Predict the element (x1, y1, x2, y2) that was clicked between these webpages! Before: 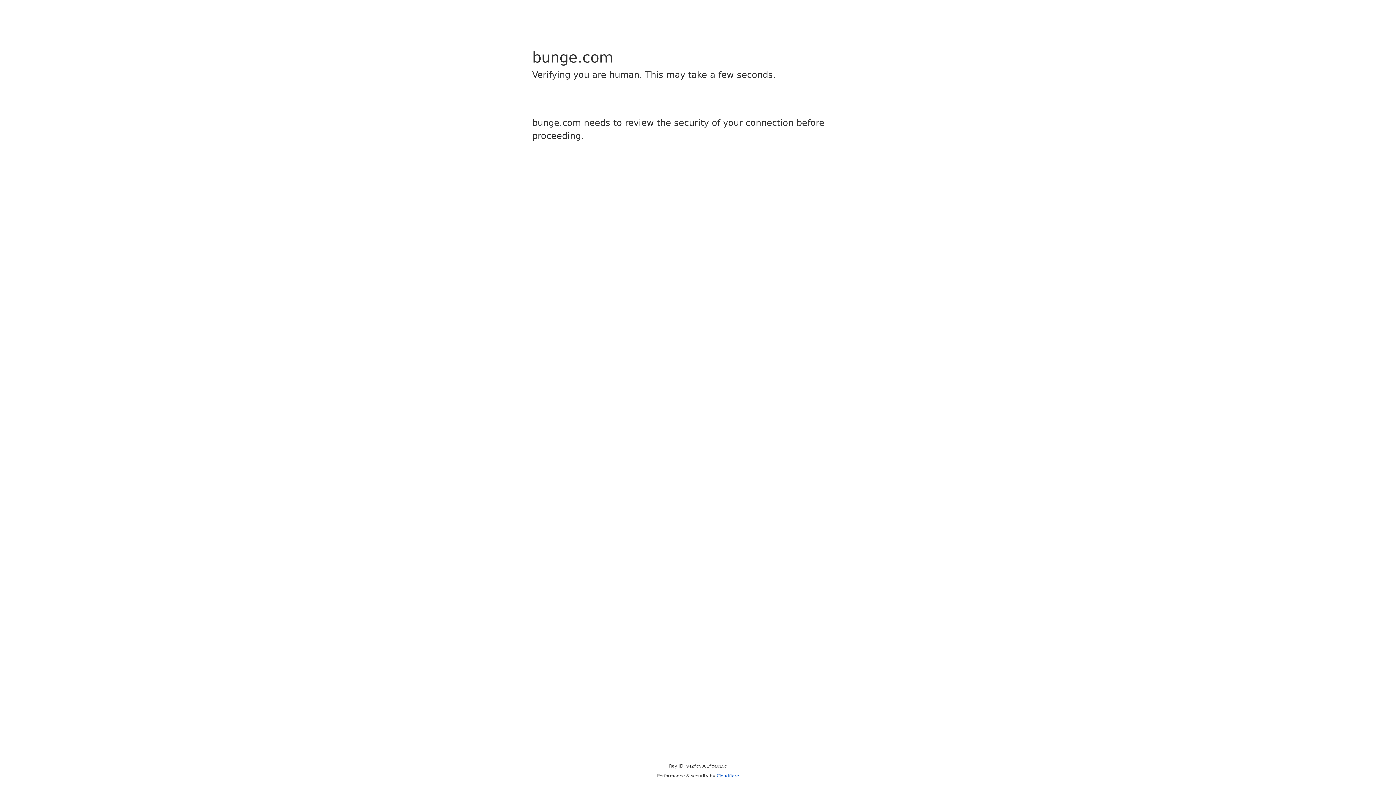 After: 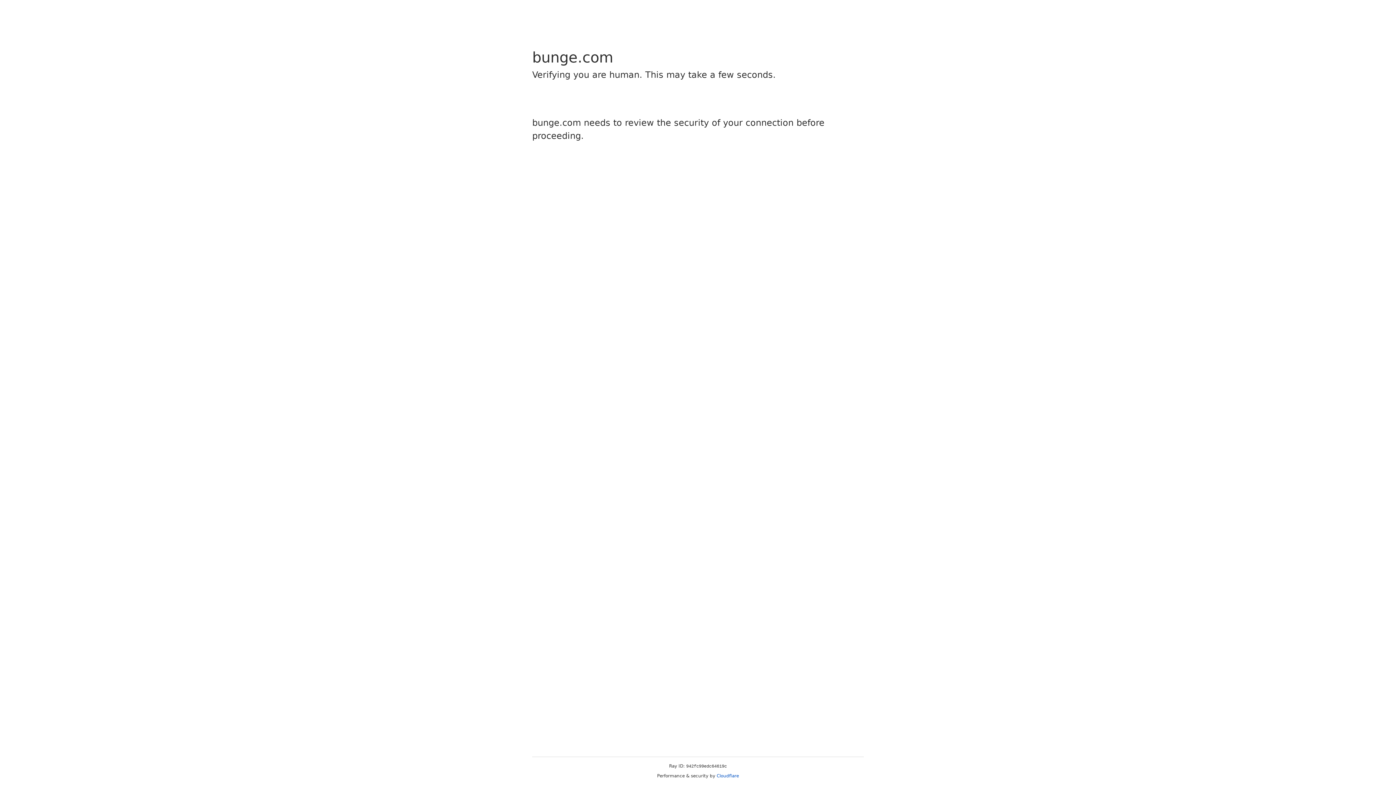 Action: label: Cloudflare bbox: (716, 773, 739, 778)